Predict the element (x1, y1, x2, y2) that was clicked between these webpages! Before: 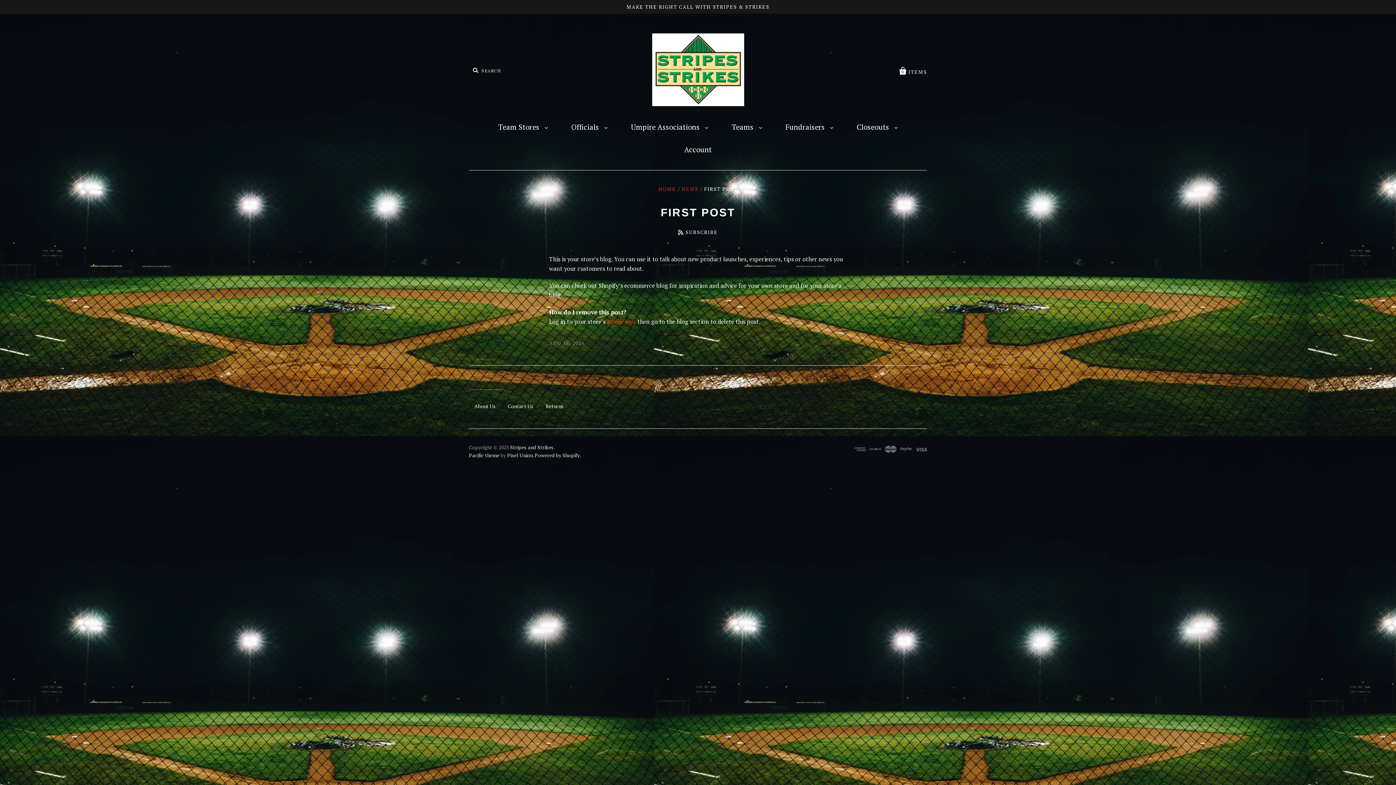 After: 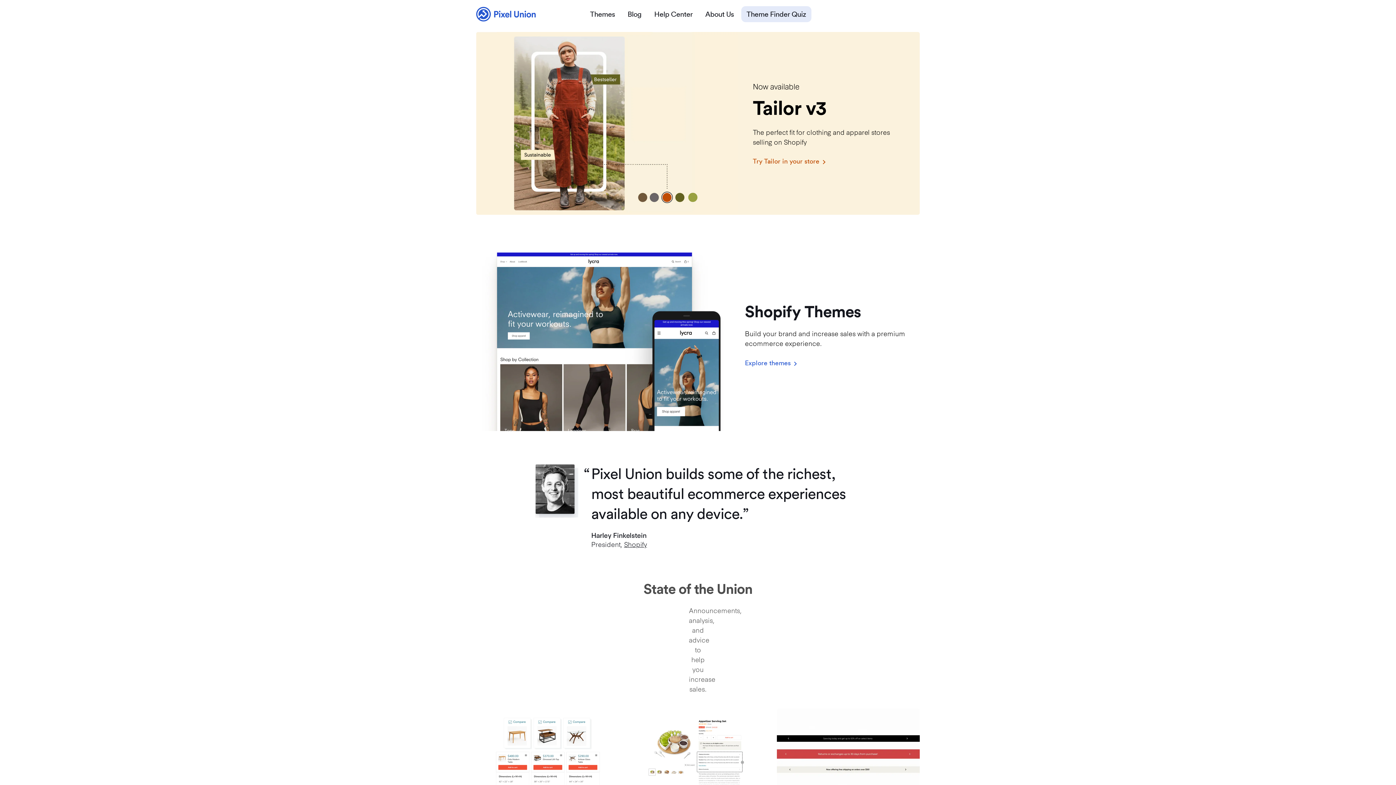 Action: label: Pixel Union bbox: (507, 451, 533, 458)